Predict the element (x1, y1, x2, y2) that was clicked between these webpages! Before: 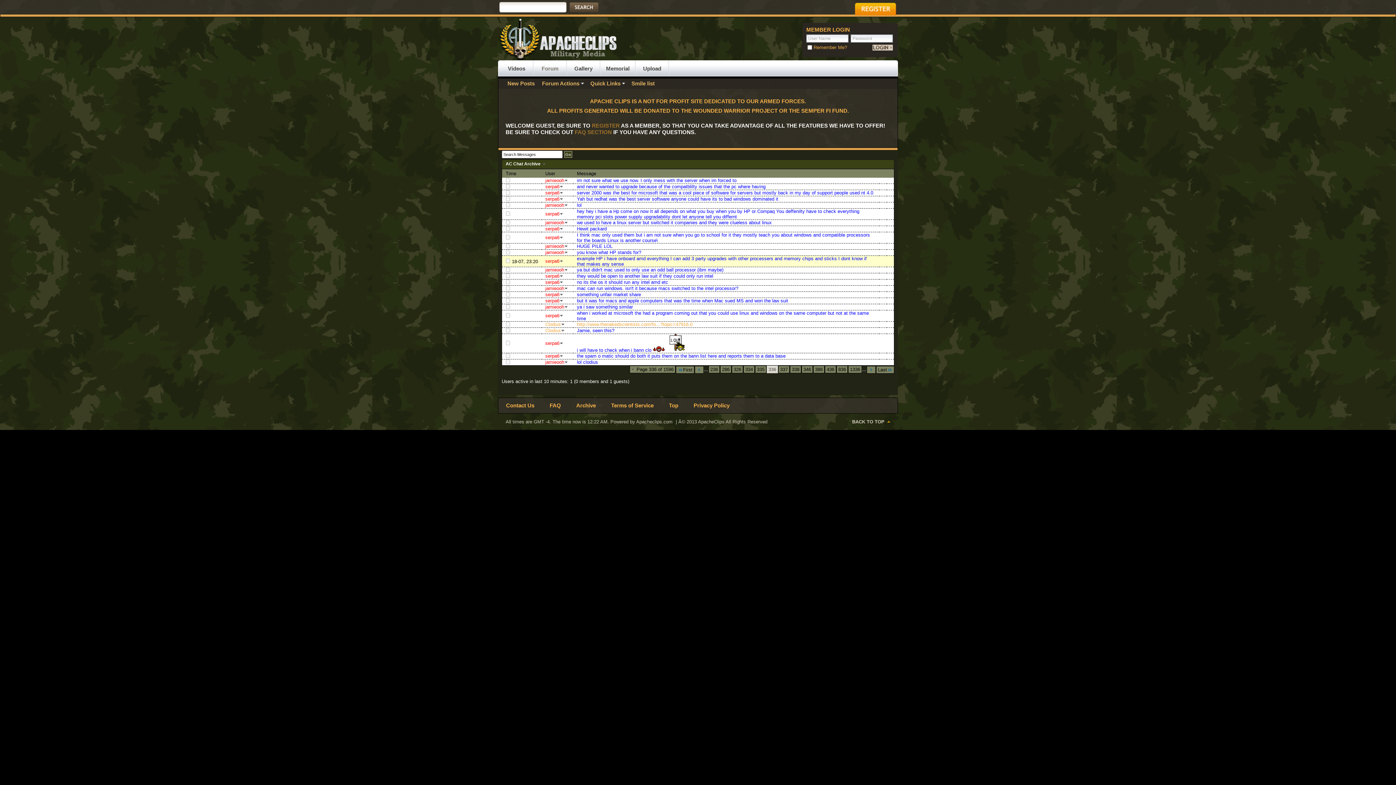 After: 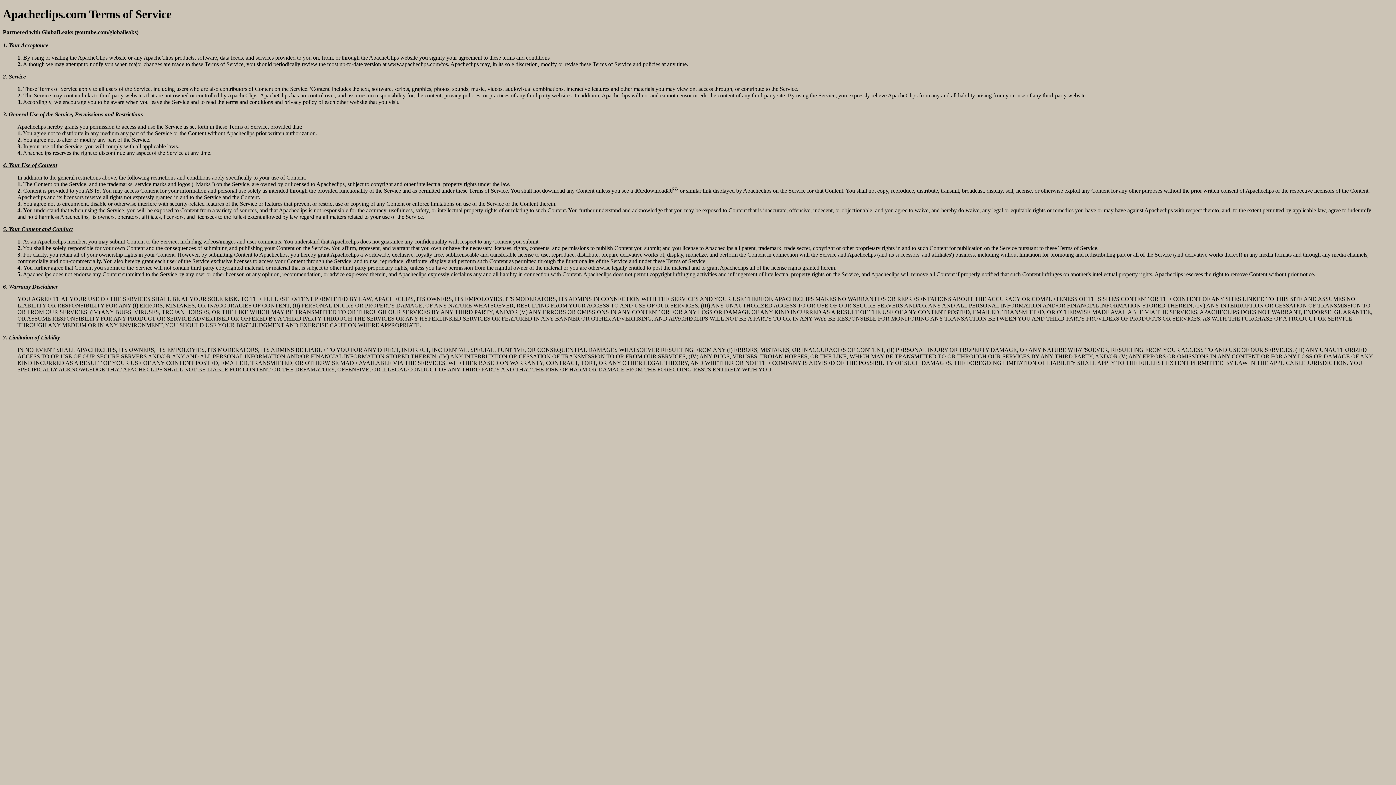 Action: bbox: (611, 402, 653, 408) label: Terms of Service